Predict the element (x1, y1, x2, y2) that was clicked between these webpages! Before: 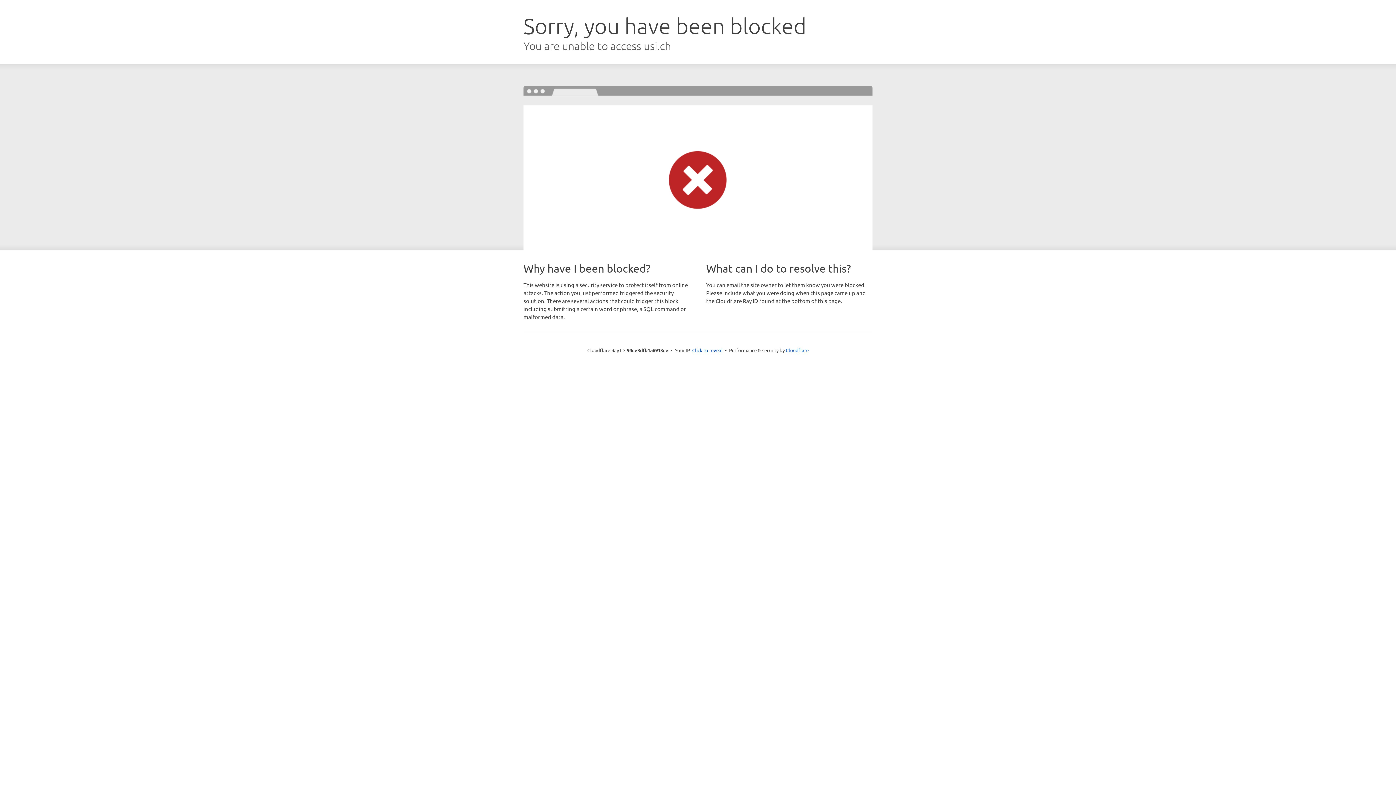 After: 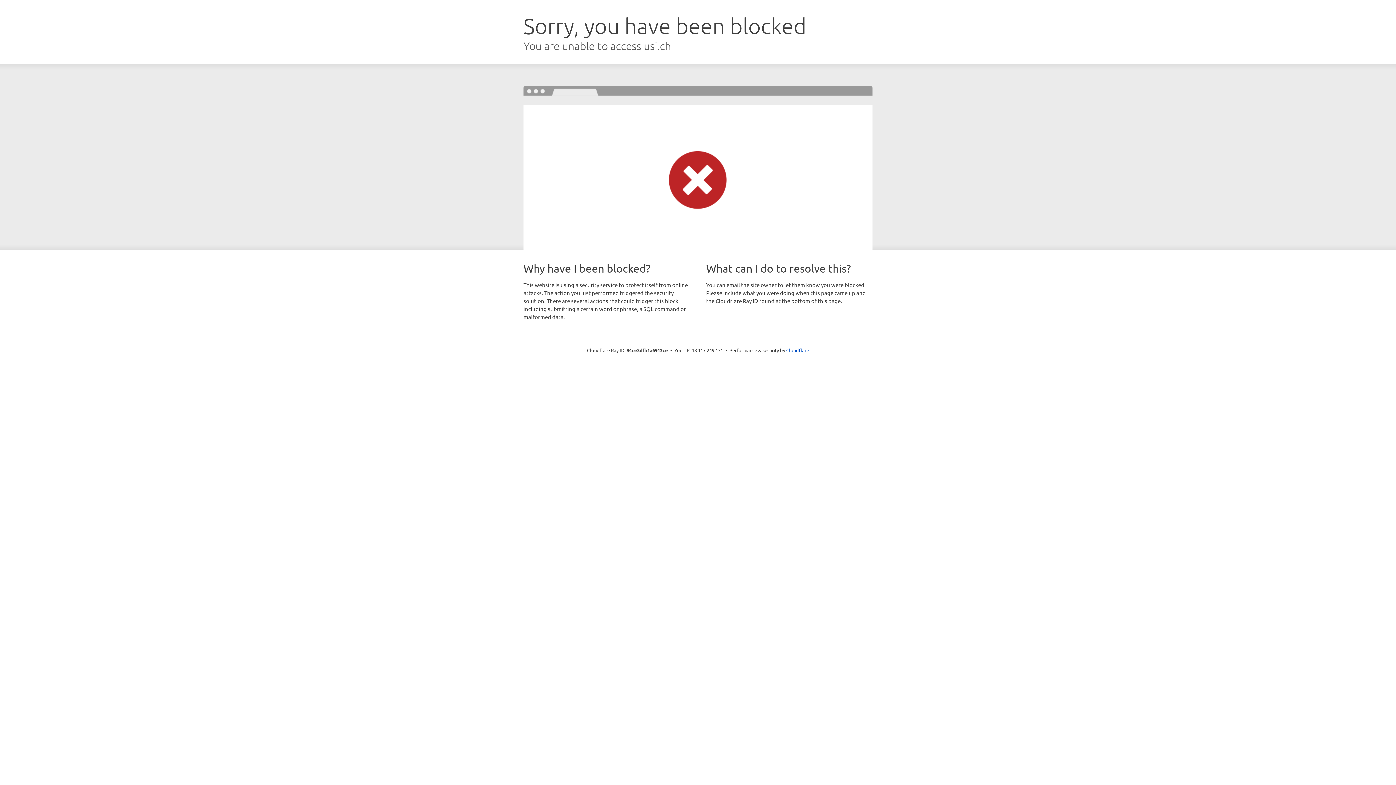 Action: label: Click to reveal bbox: (692, 346, 722, 353)